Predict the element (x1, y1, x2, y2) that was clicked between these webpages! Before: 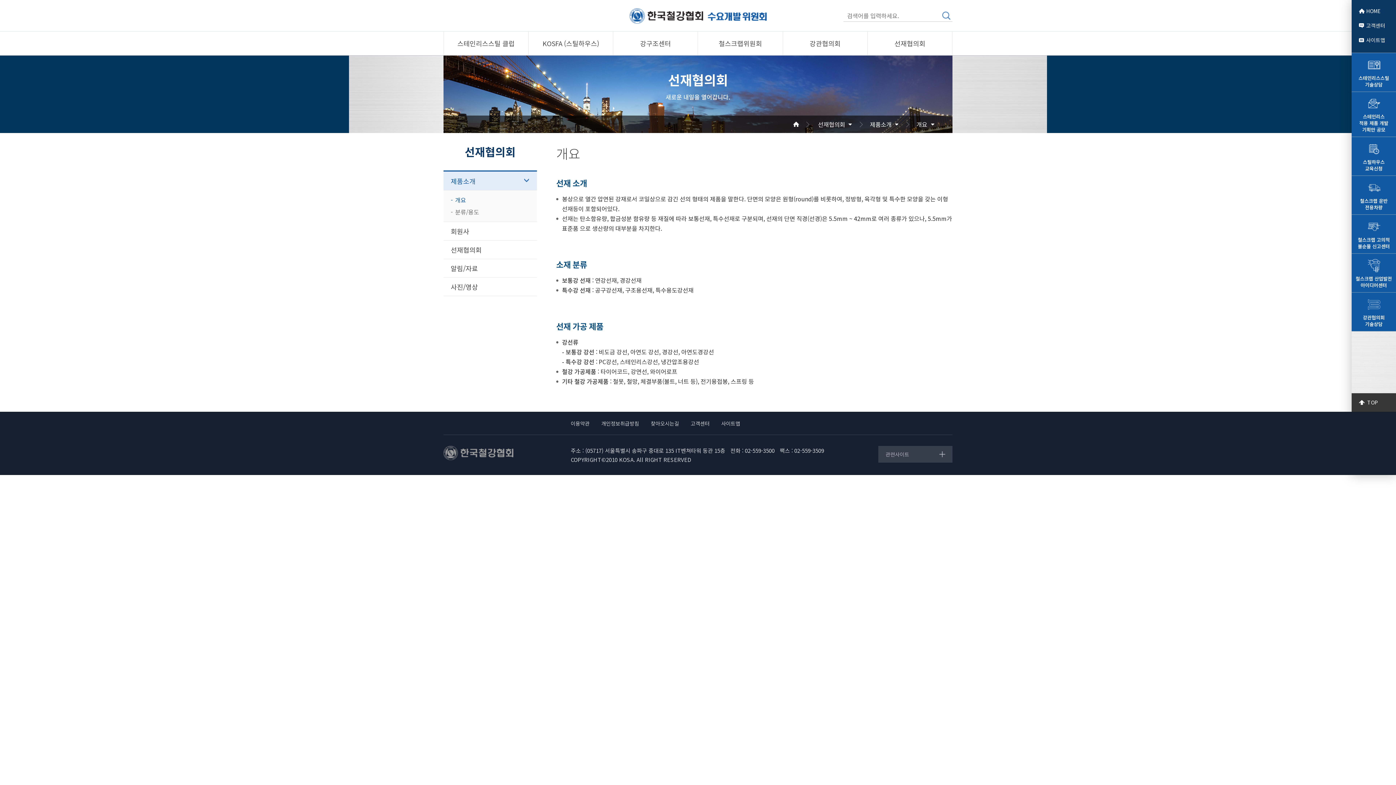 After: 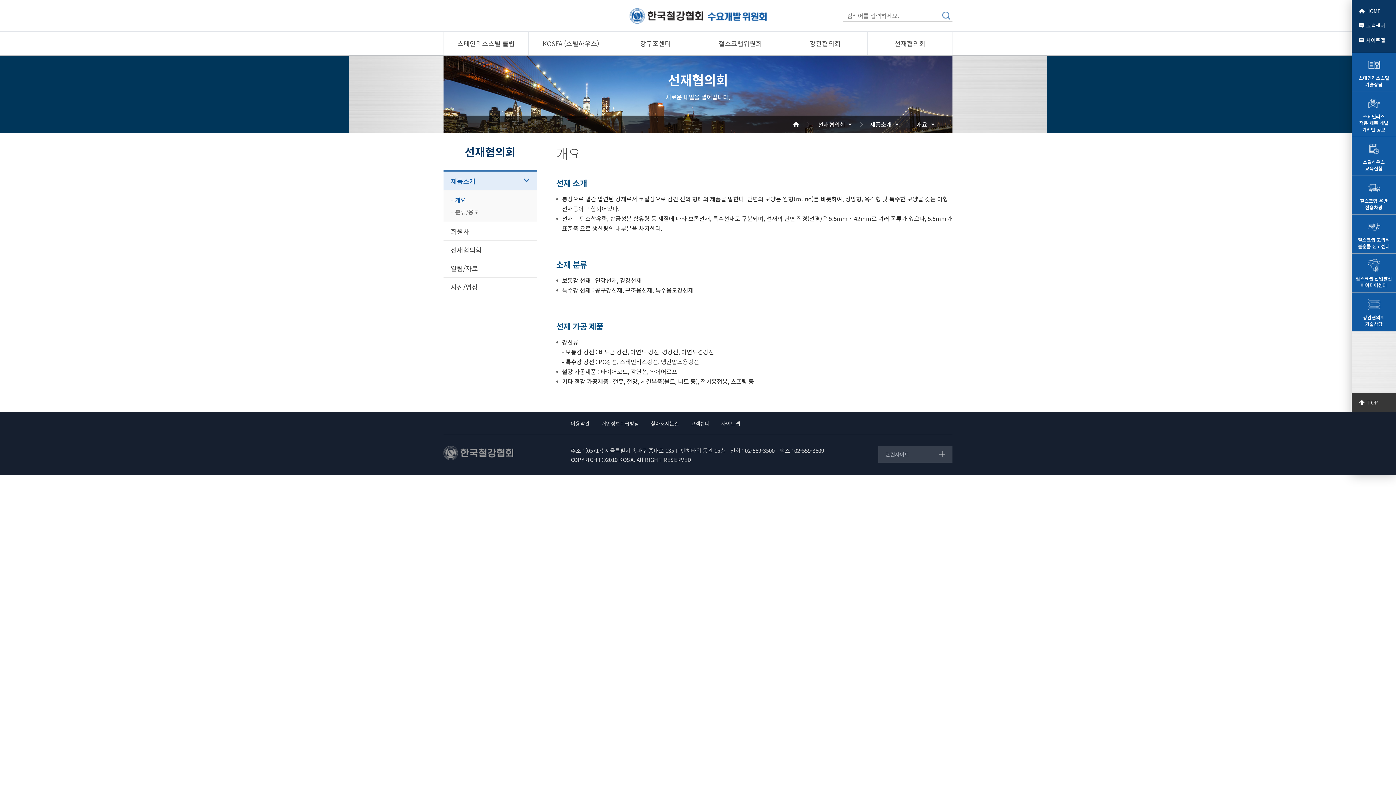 Action: bbox: (450, 194, 529, 206) label: 개요